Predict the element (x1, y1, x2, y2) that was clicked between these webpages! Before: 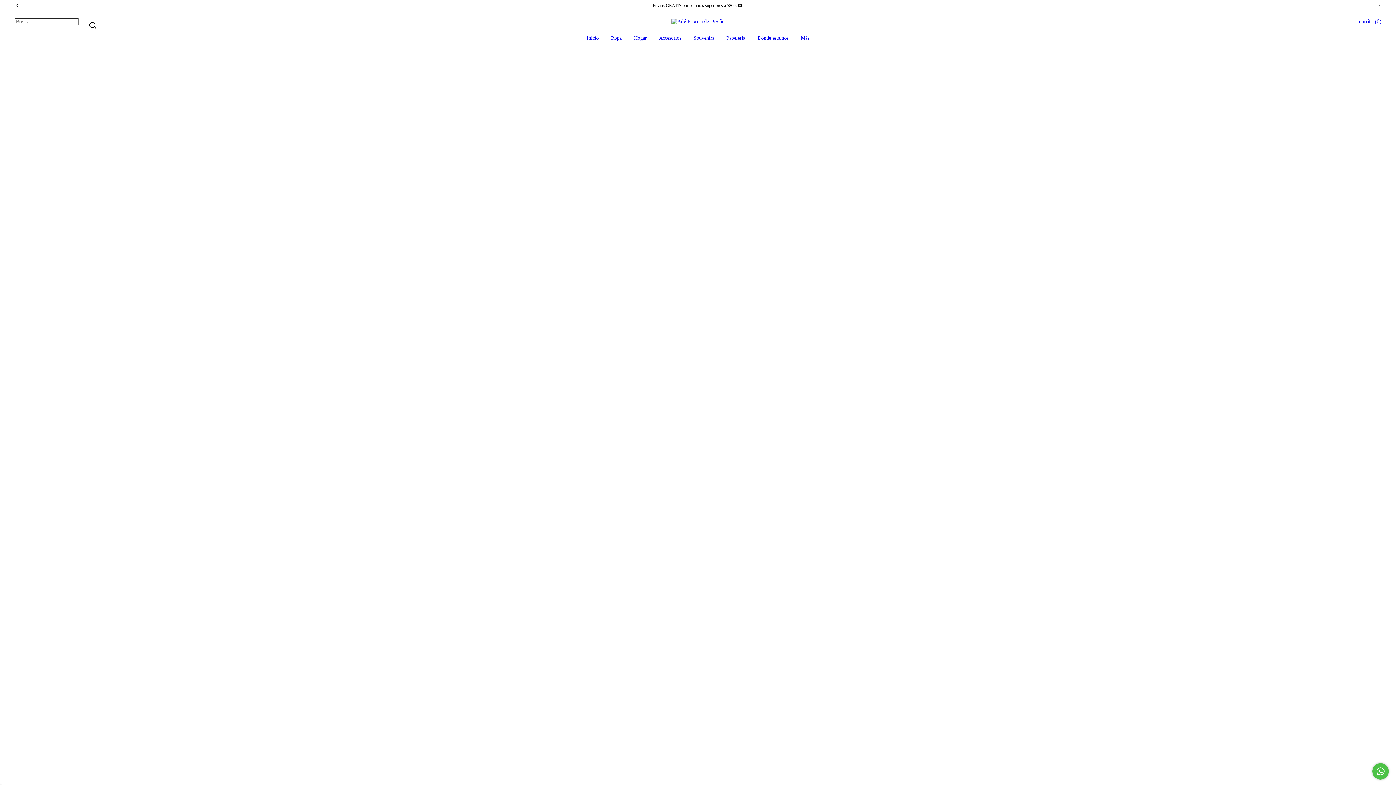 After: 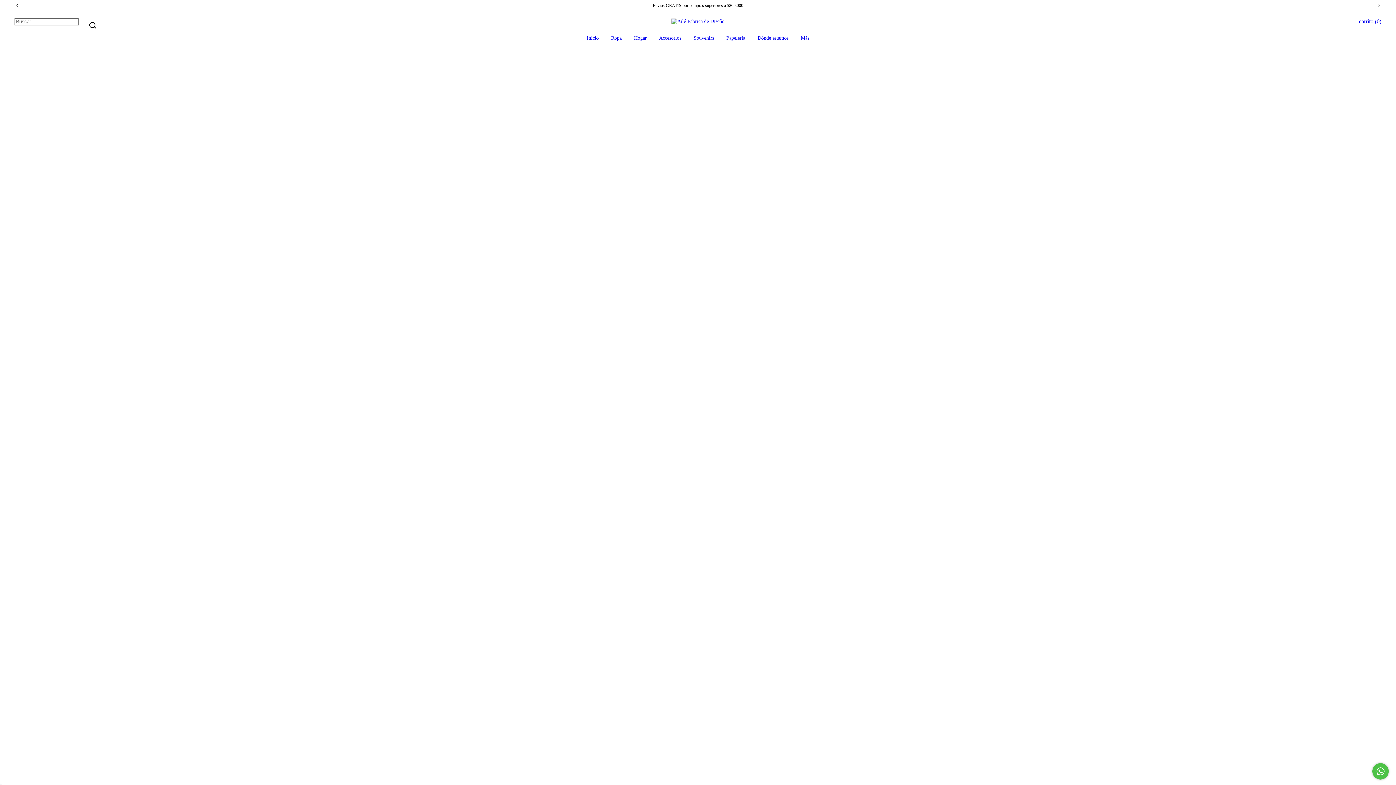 Action: bbox: (693, 35, 714, 40) label: Souvenirs